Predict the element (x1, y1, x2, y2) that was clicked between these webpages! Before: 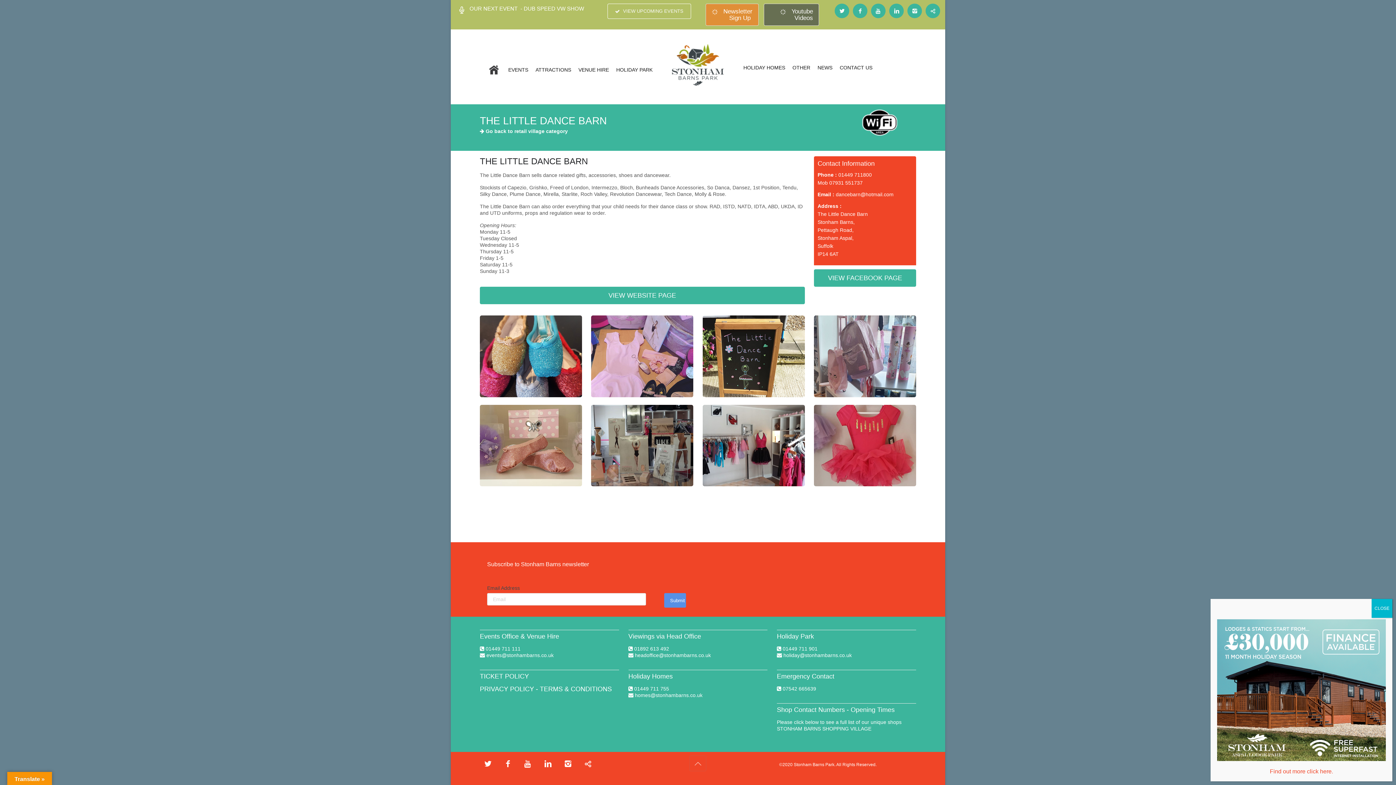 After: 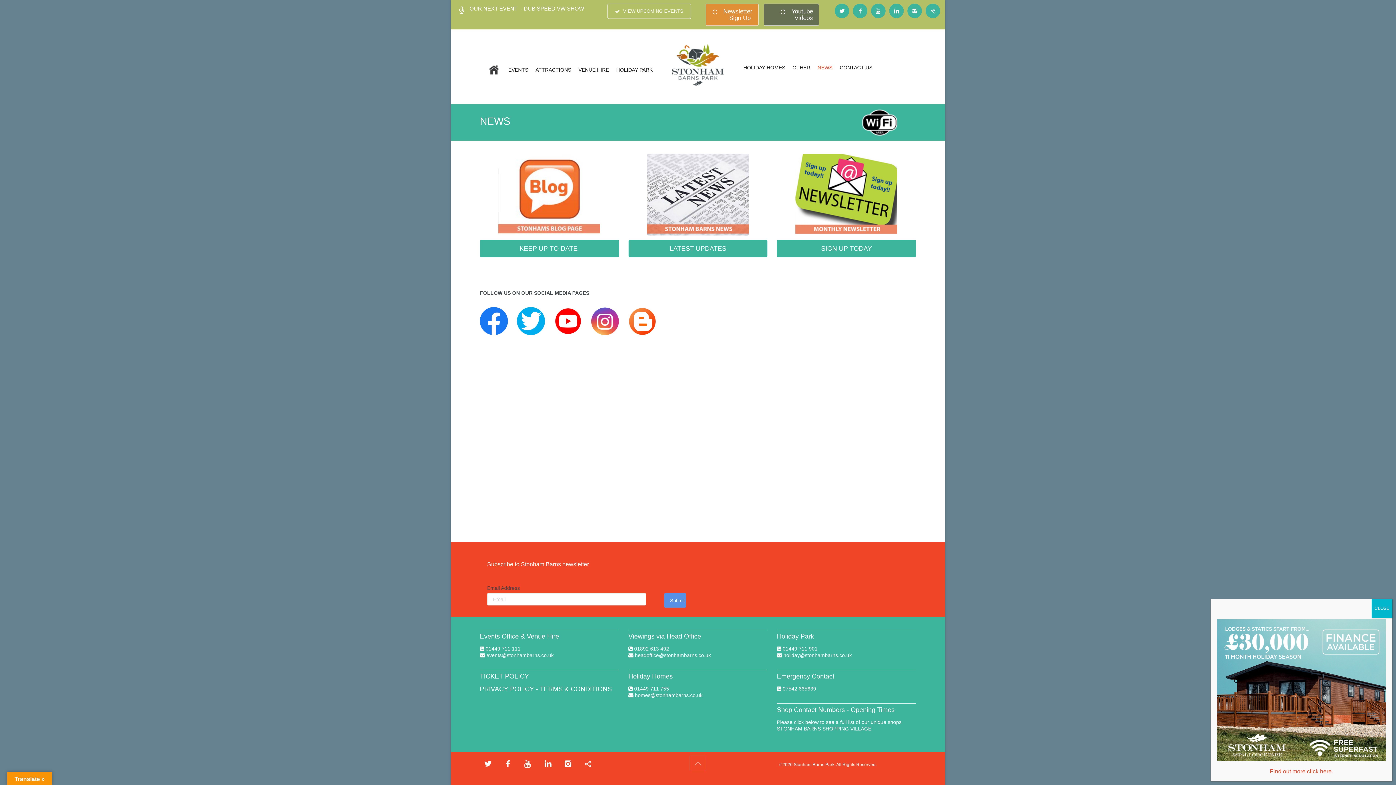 Action: bbox: (817, 64, 832, 70) label: NEWS